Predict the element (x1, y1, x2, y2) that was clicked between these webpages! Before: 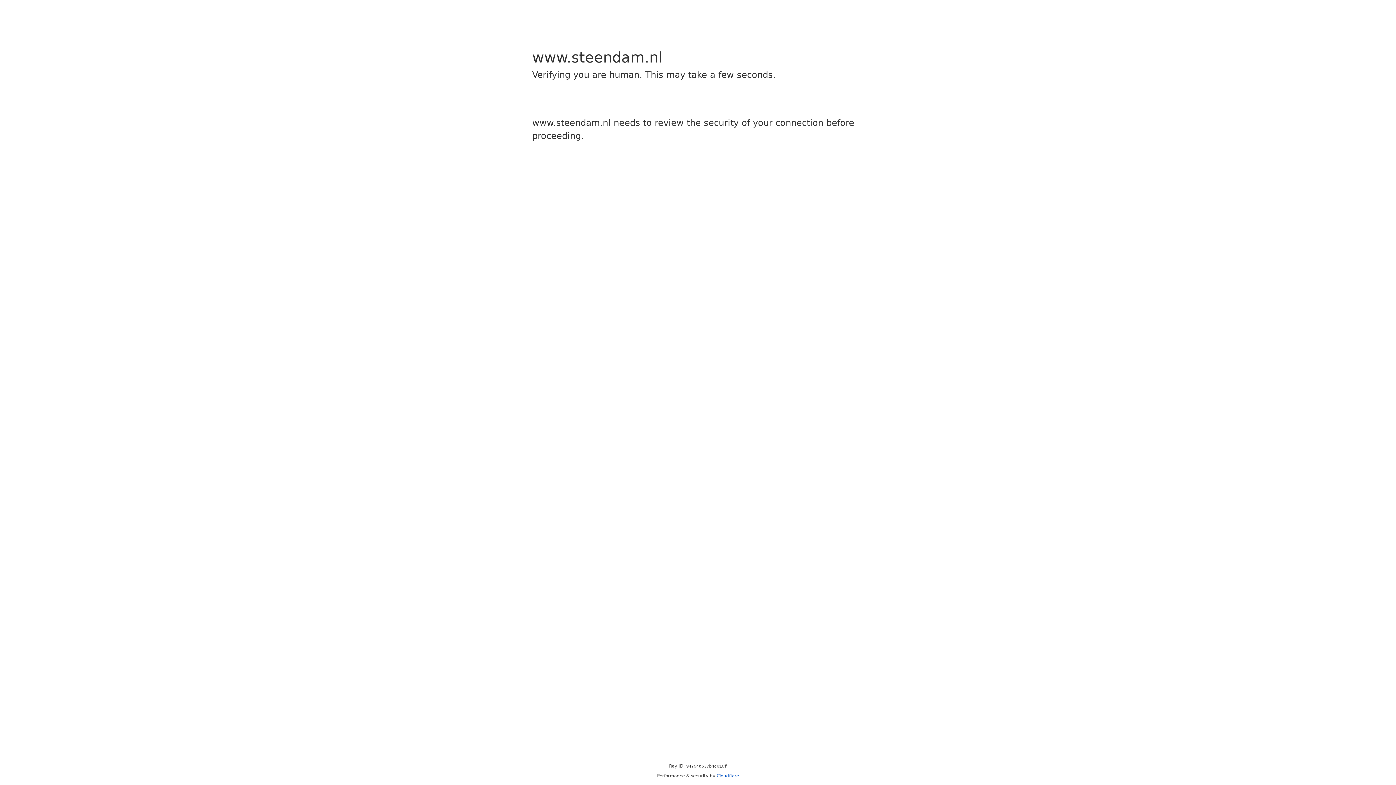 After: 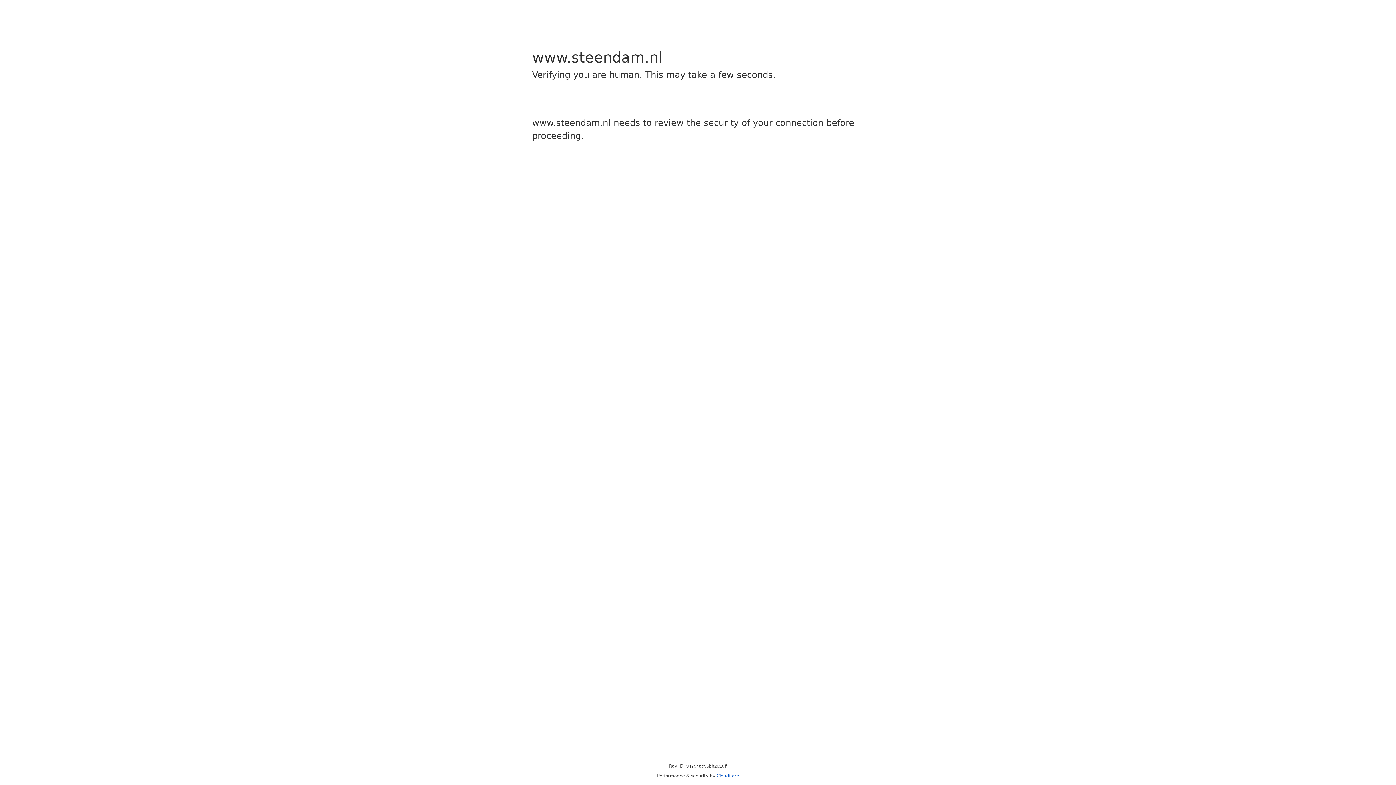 Action: bbox: (716, 773, 739, 778) label: Cloudflare